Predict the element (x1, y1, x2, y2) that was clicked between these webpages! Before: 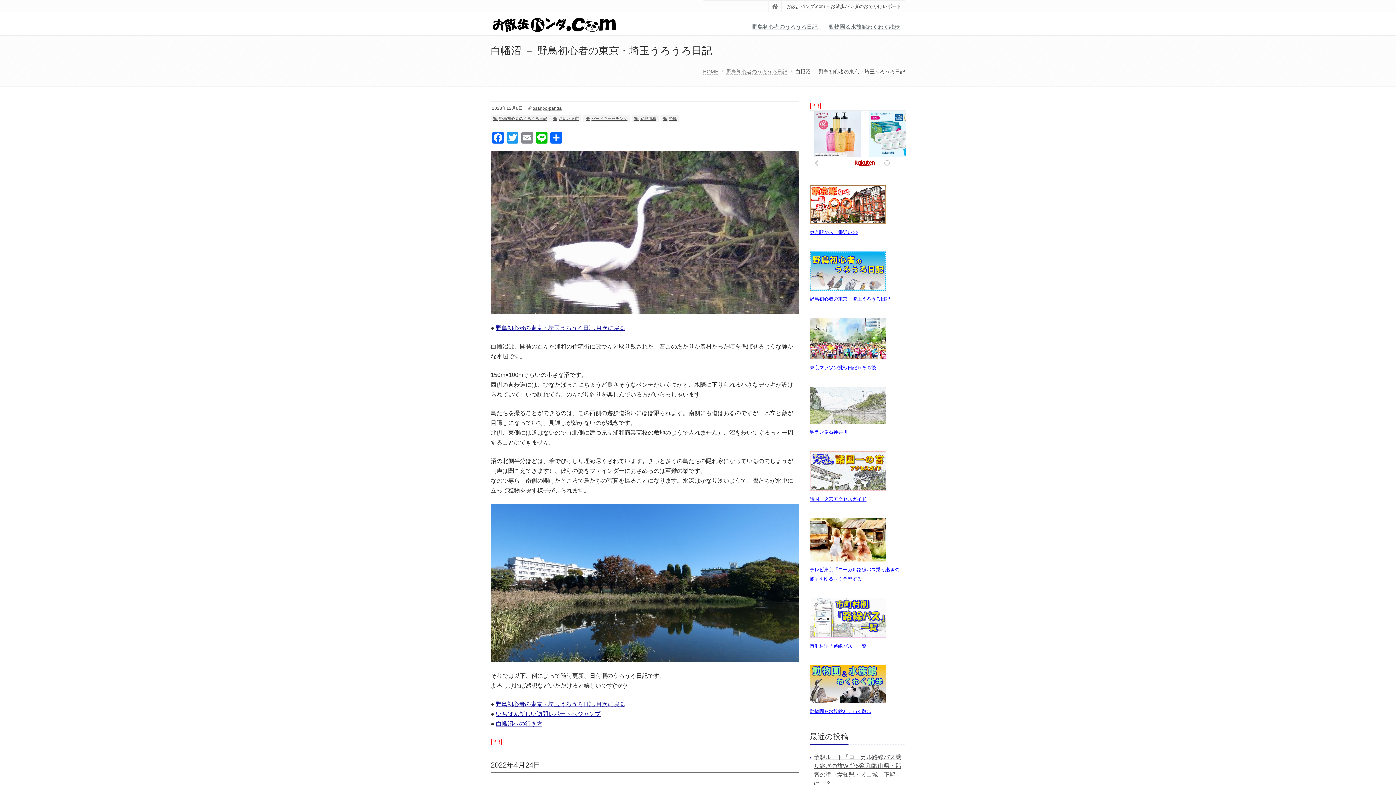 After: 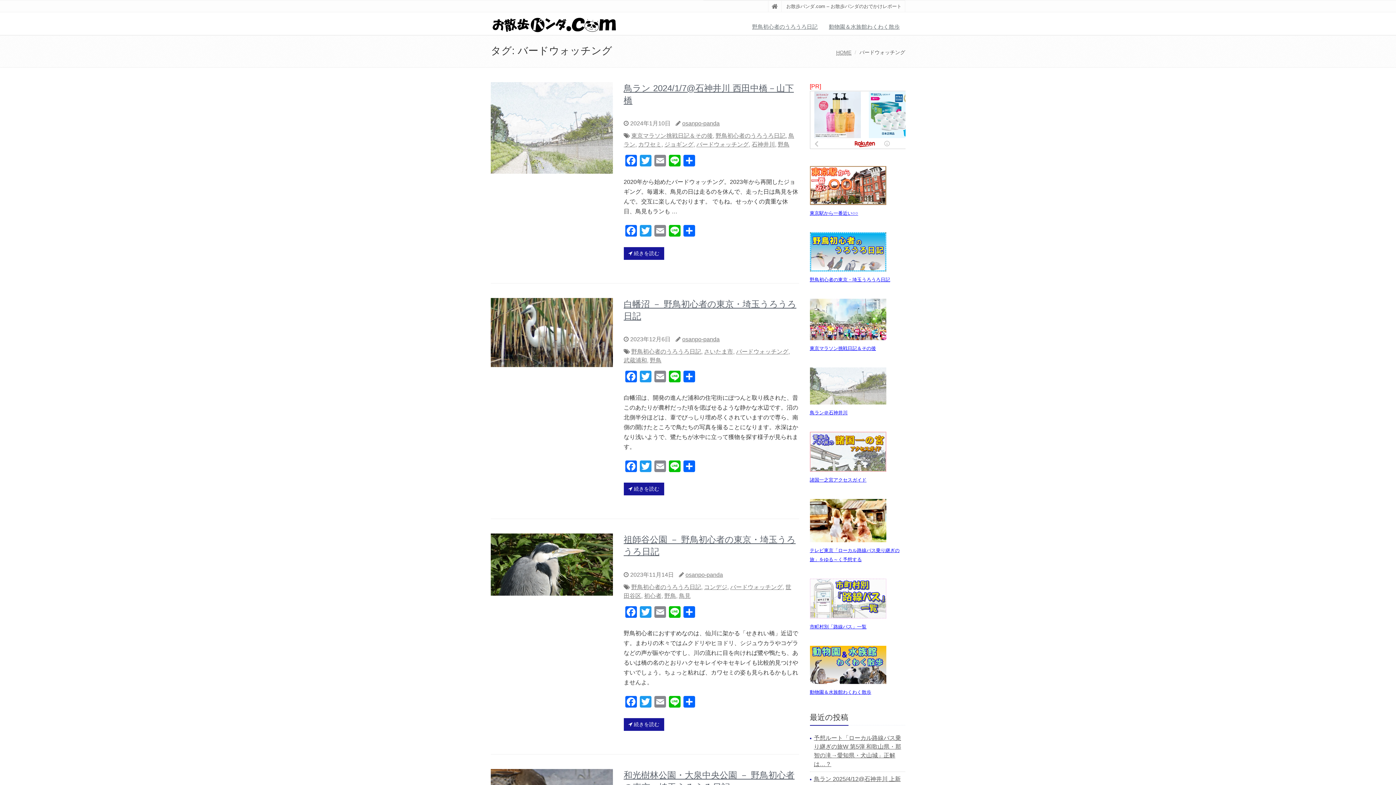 Action: label: バードウォッチング bbox: (583, 115, 630, 121)